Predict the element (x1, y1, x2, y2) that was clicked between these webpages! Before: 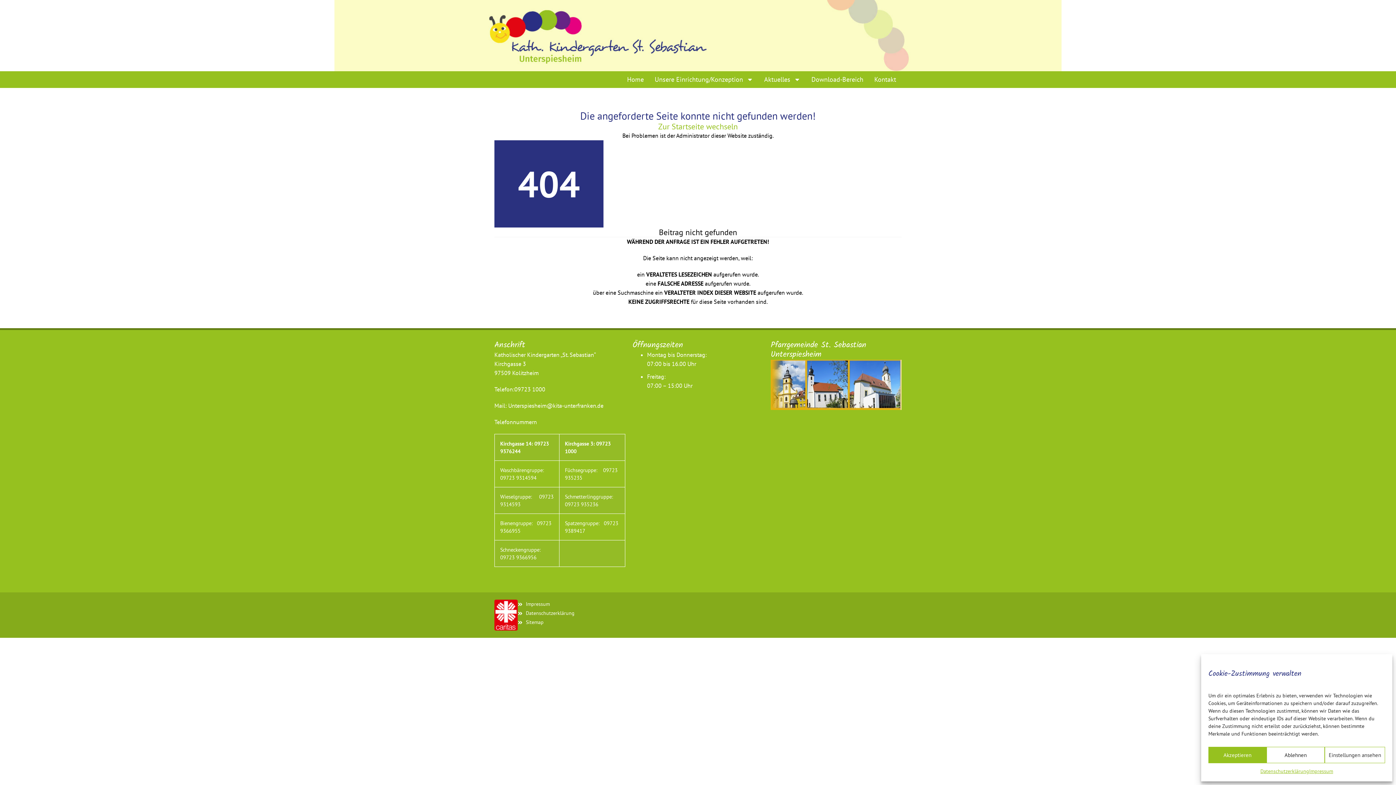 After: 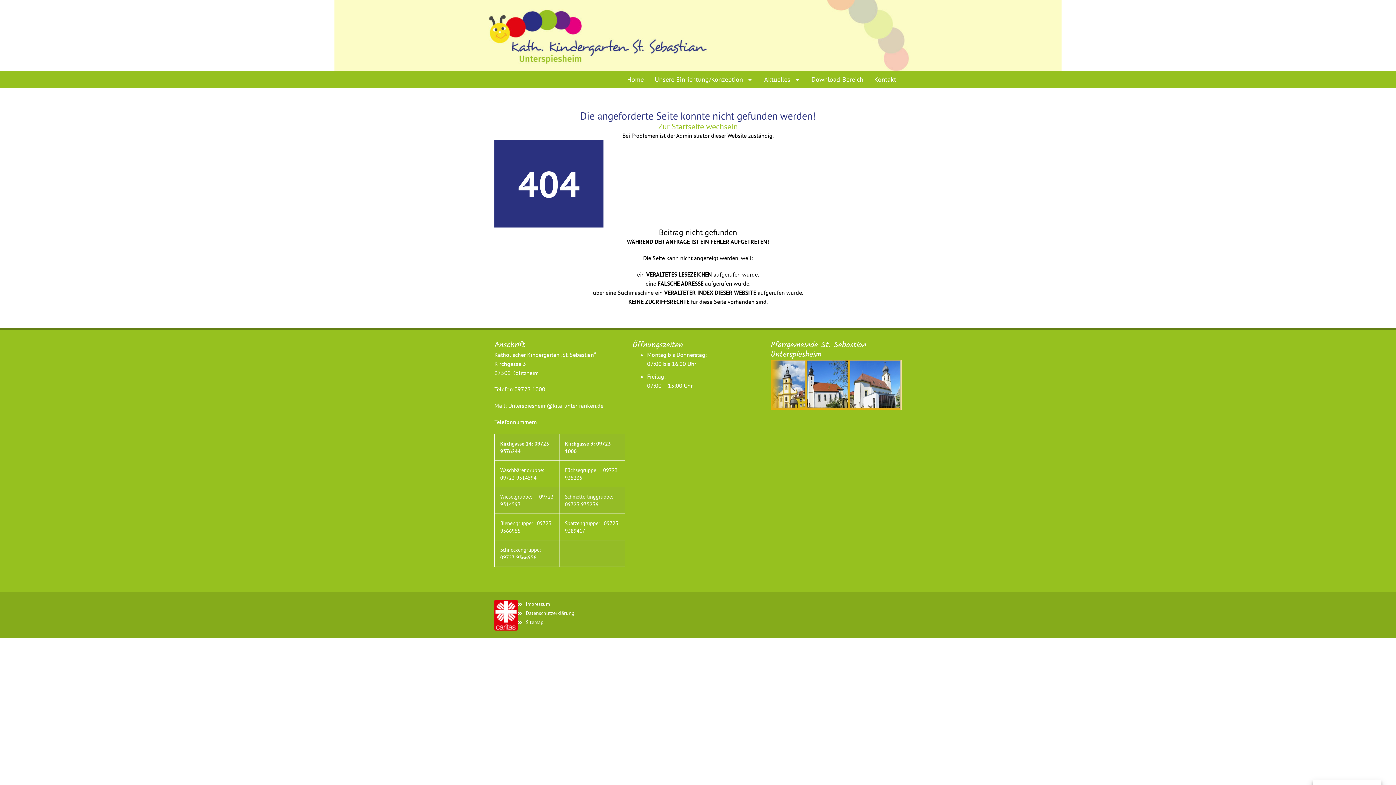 Action: bbox: (1208, 747, 1266, 763) label: Akzeptieren